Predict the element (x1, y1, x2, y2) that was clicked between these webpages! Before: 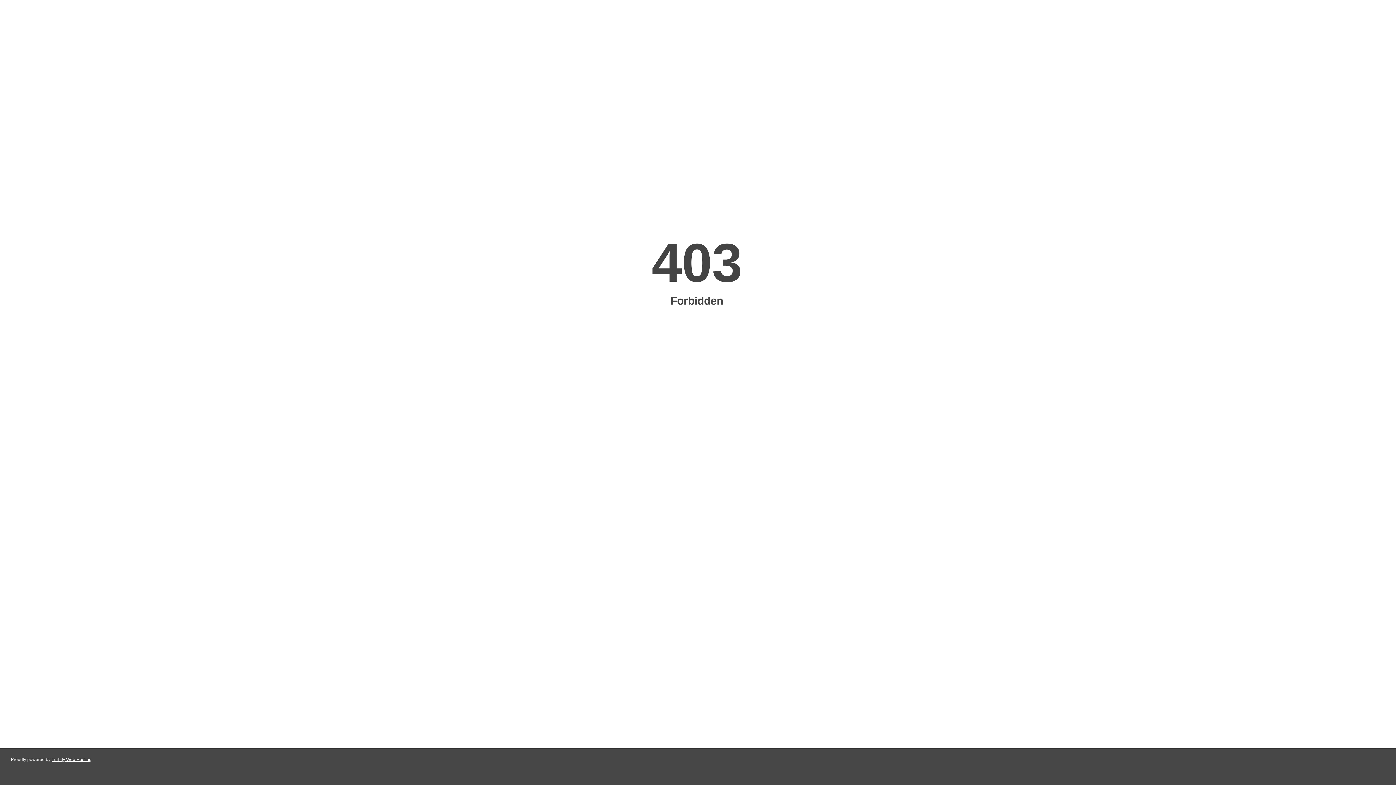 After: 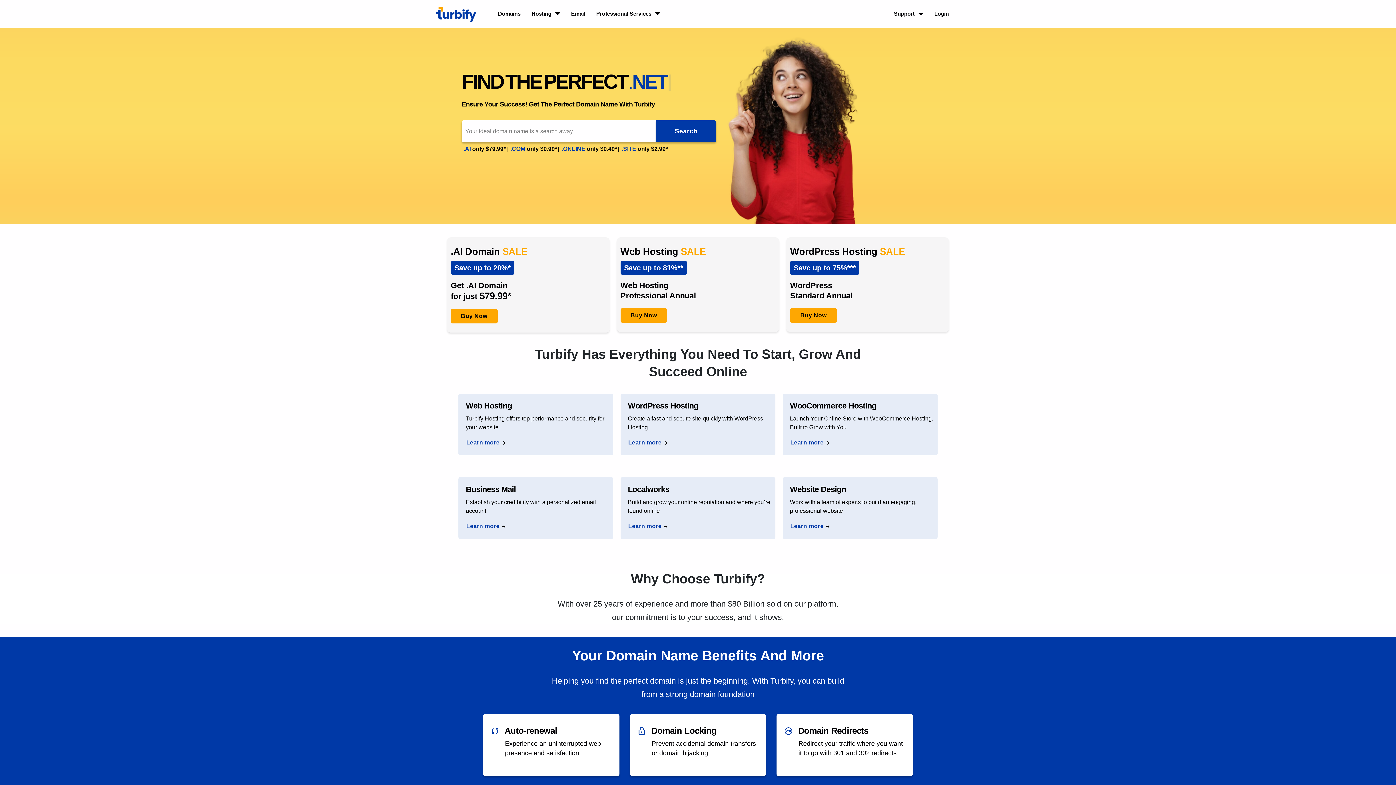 Action: bbox: (51, 757, 91, 762) label: Turbify Web Hosting